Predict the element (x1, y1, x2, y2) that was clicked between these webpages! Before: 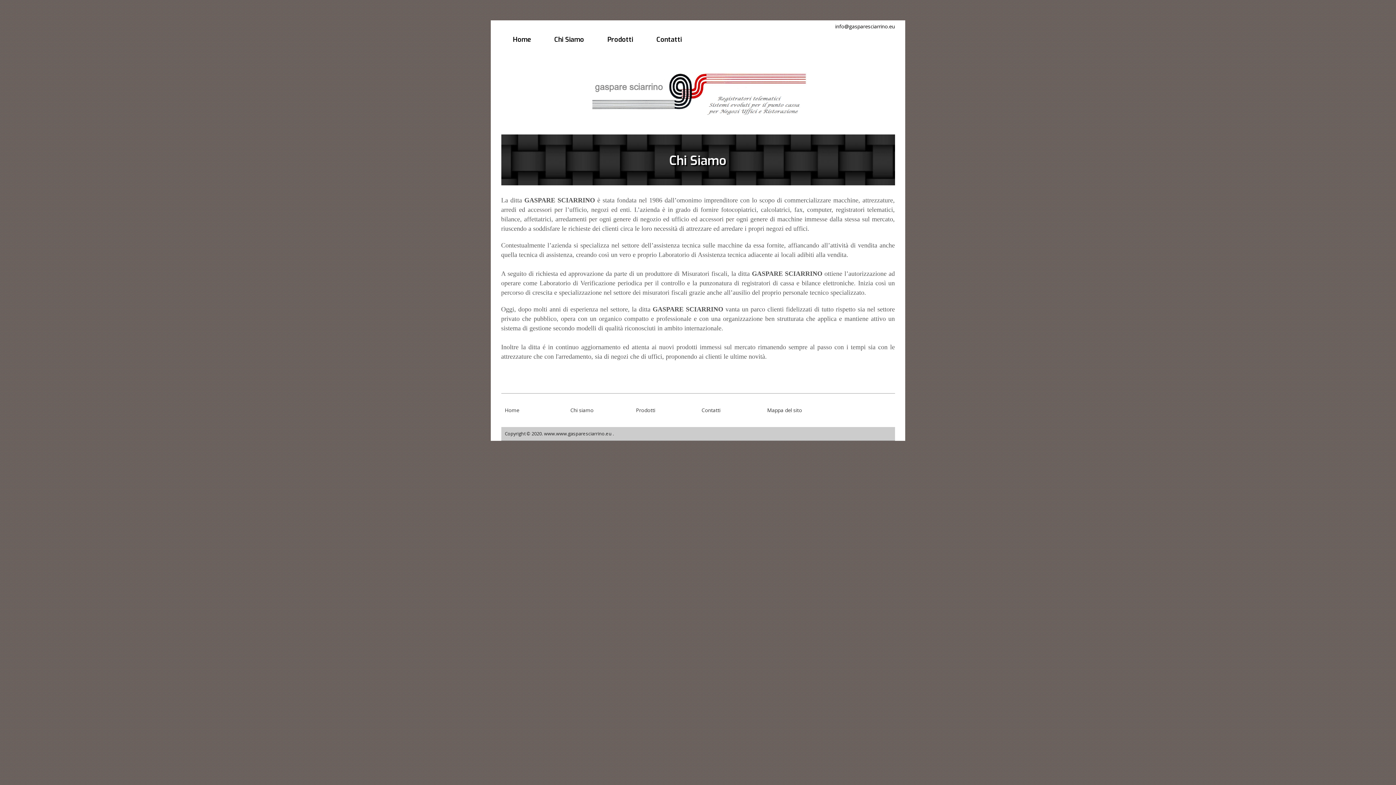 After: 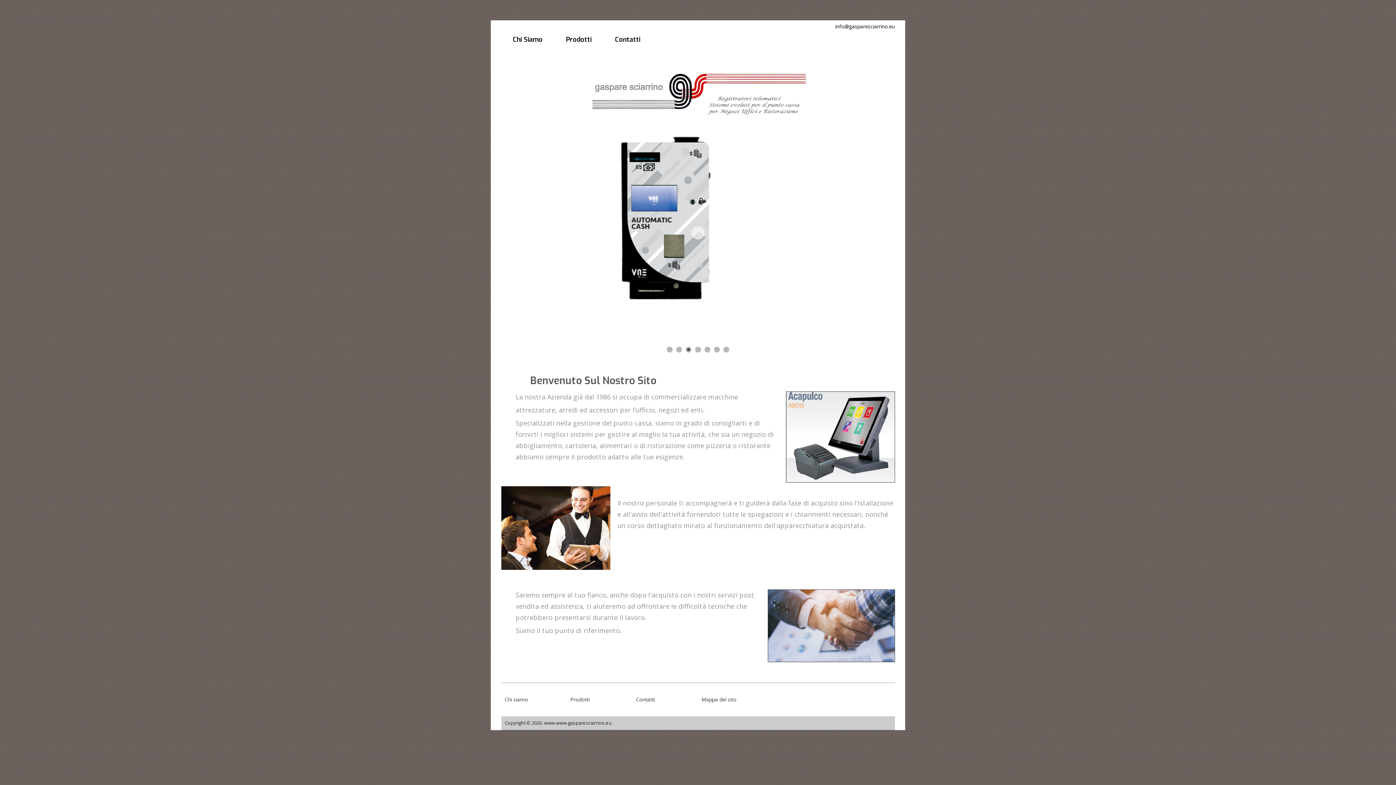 Action: label: Home bbox: (501, 404, 566, 411)